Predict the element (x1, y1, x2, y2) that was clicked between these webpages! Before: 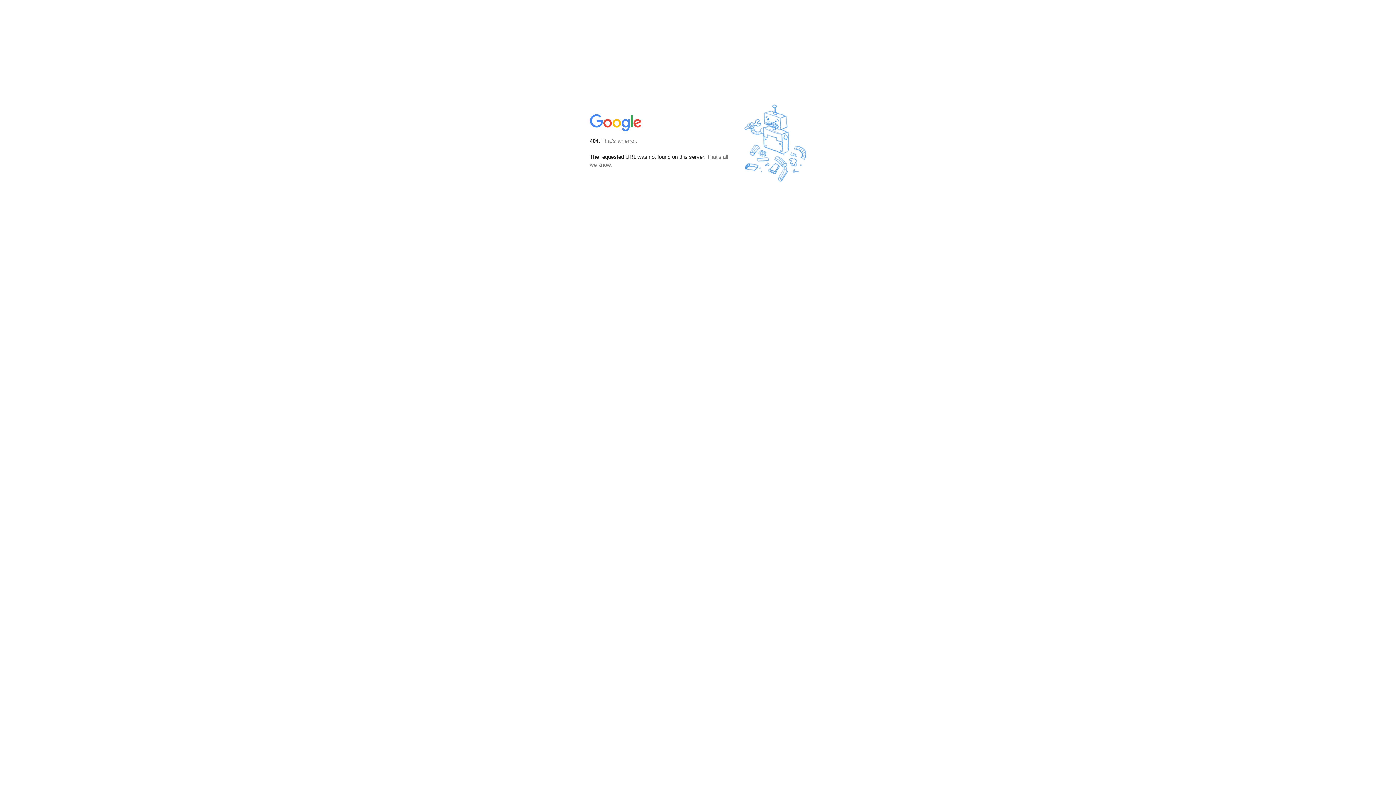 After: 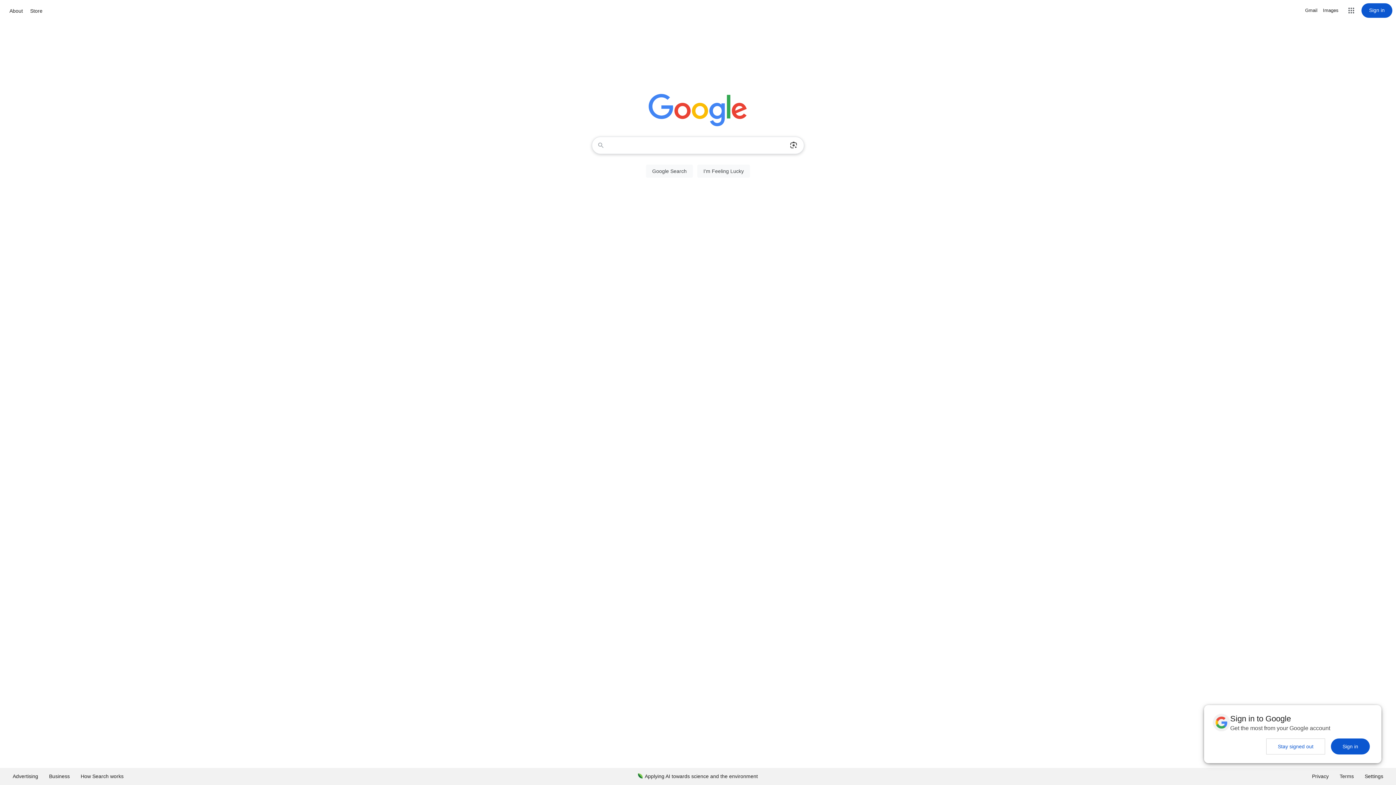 Action: bbox: (590, 127, 642, 134)